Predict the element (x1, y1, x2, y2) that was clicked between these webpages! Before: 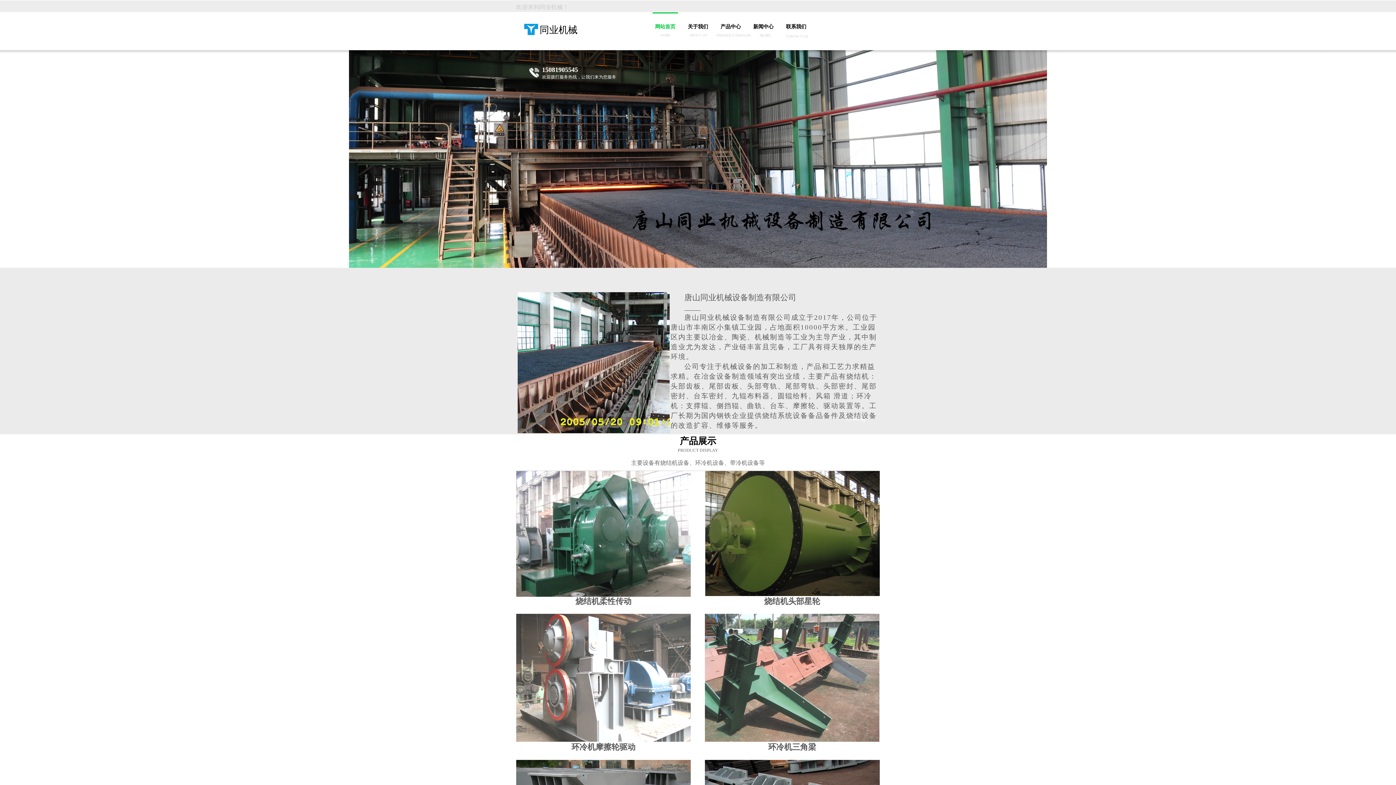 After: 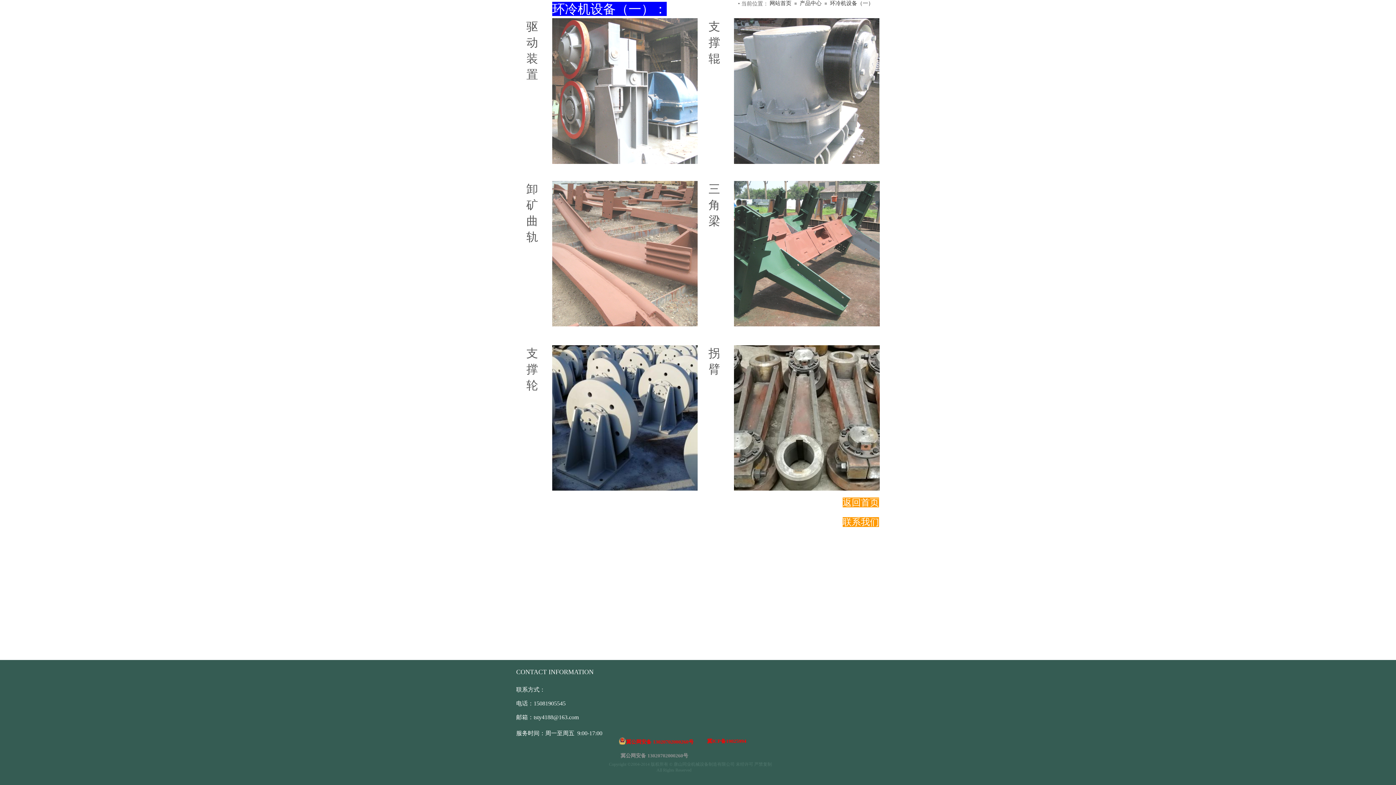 Action: label: 环冷机三角梁 bbox: (768, 742, 816, 752)